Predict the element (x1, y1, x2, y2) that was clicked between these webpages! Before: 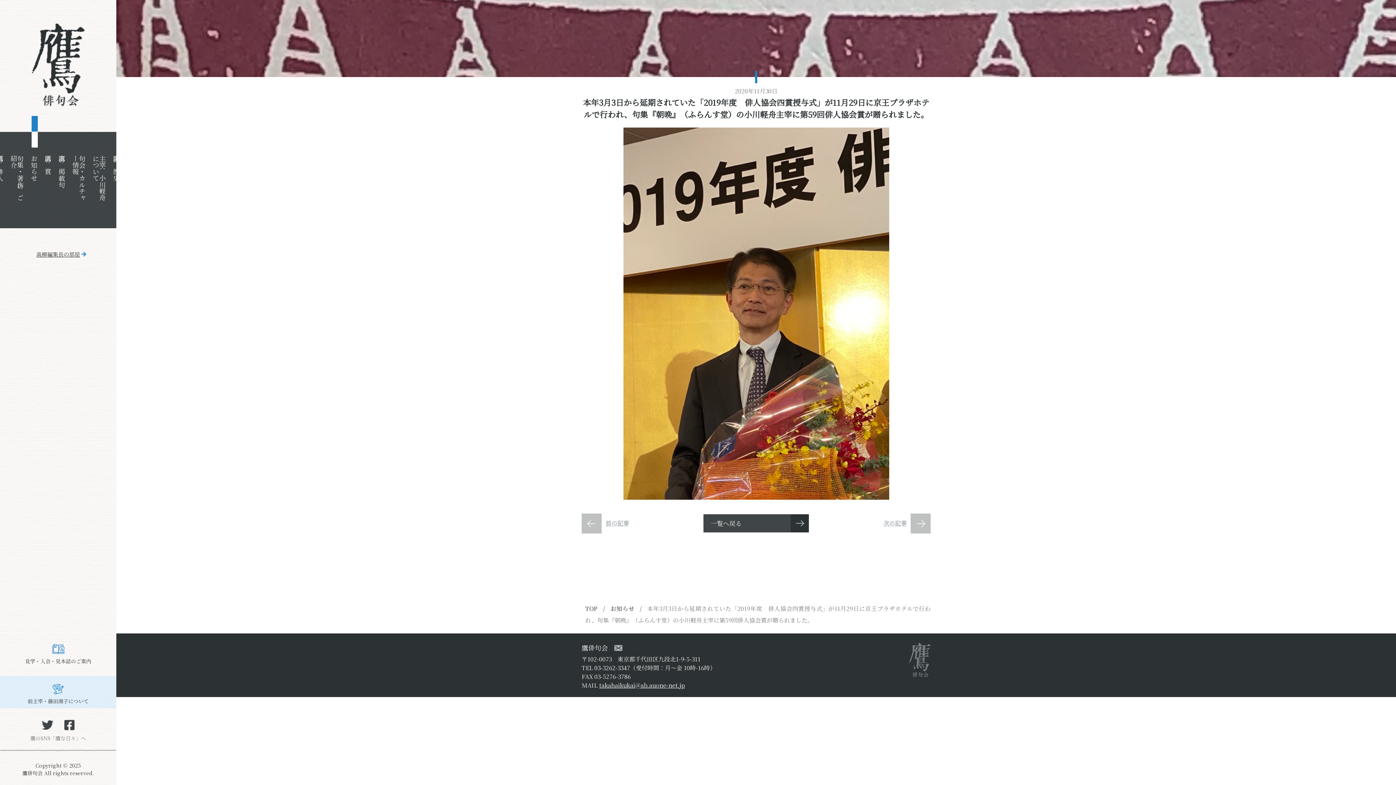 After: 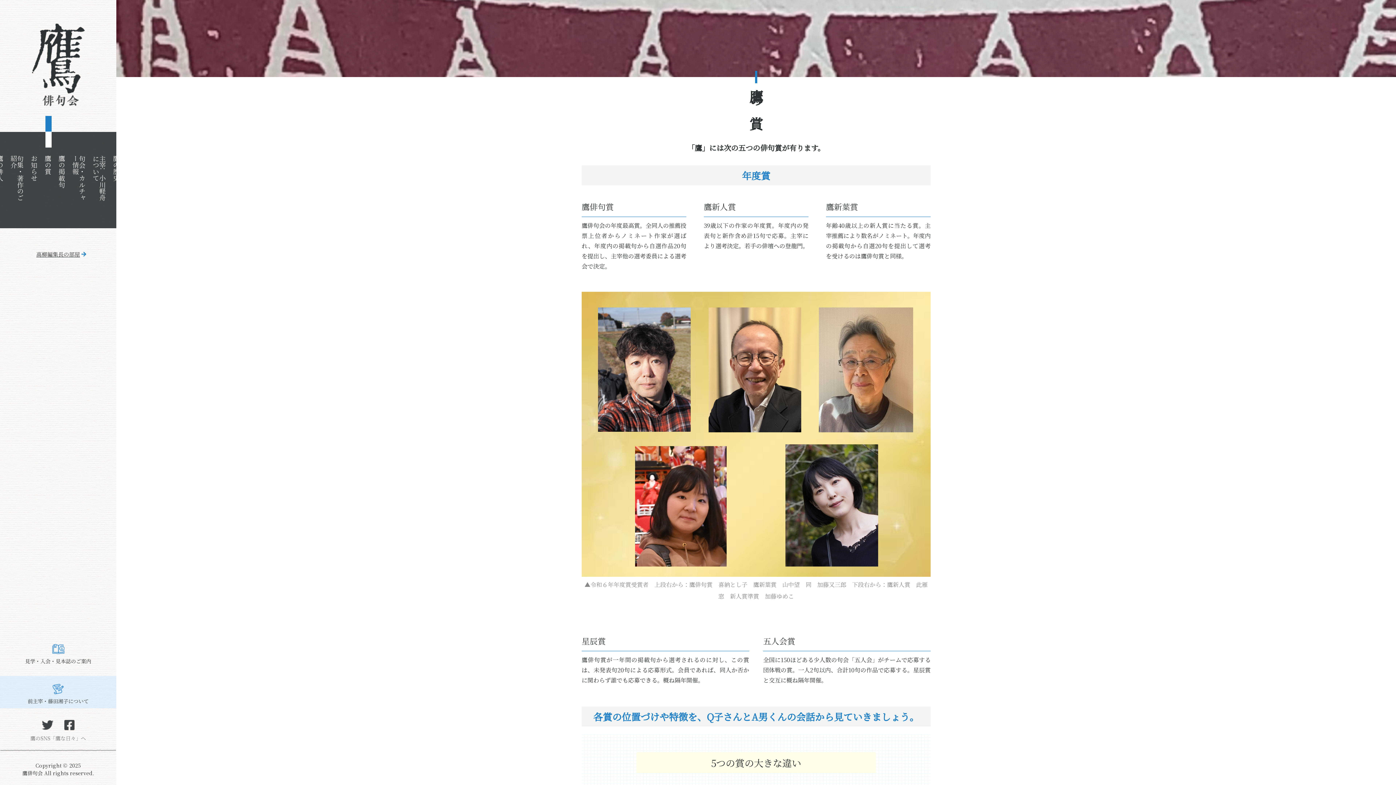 Action: bbox: (43, 155, 52, 175) label: 鷹の賞